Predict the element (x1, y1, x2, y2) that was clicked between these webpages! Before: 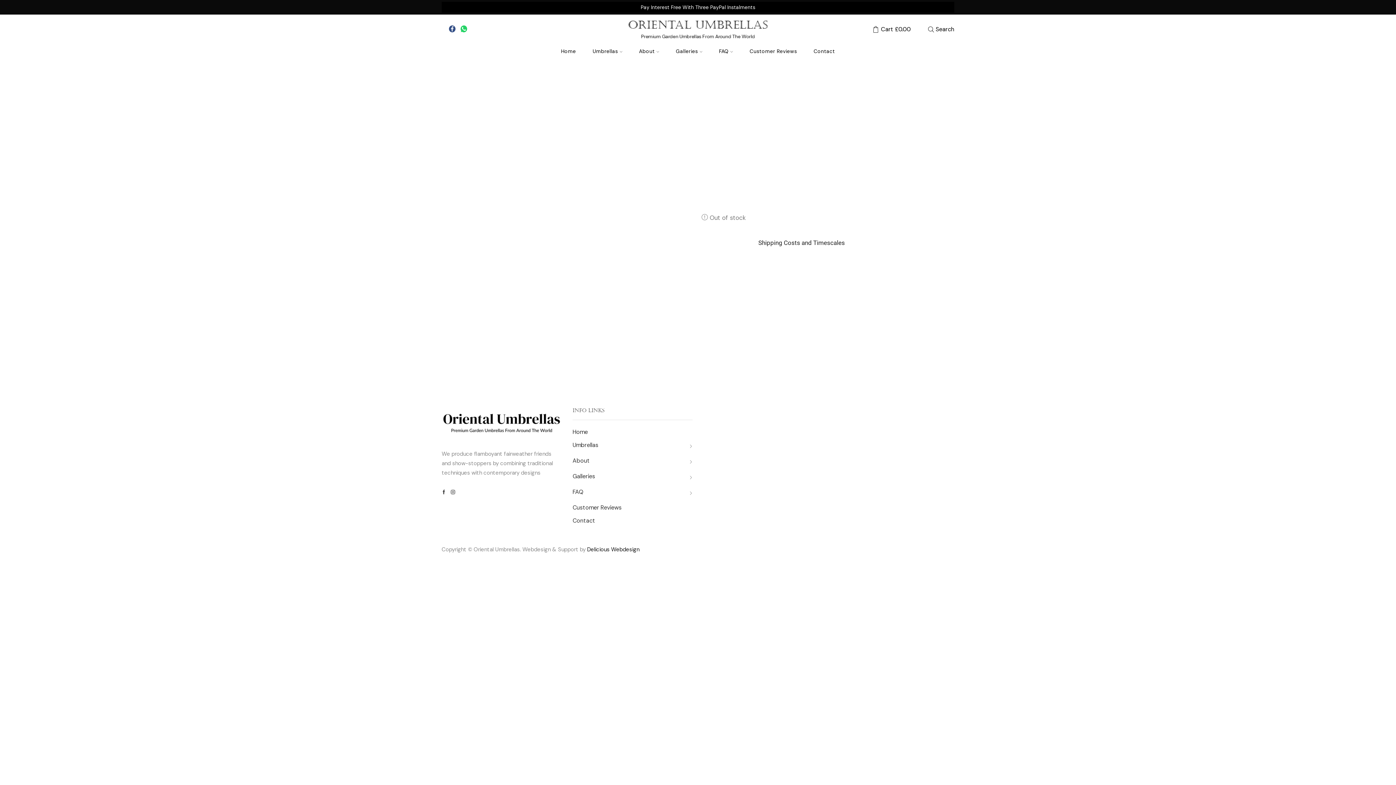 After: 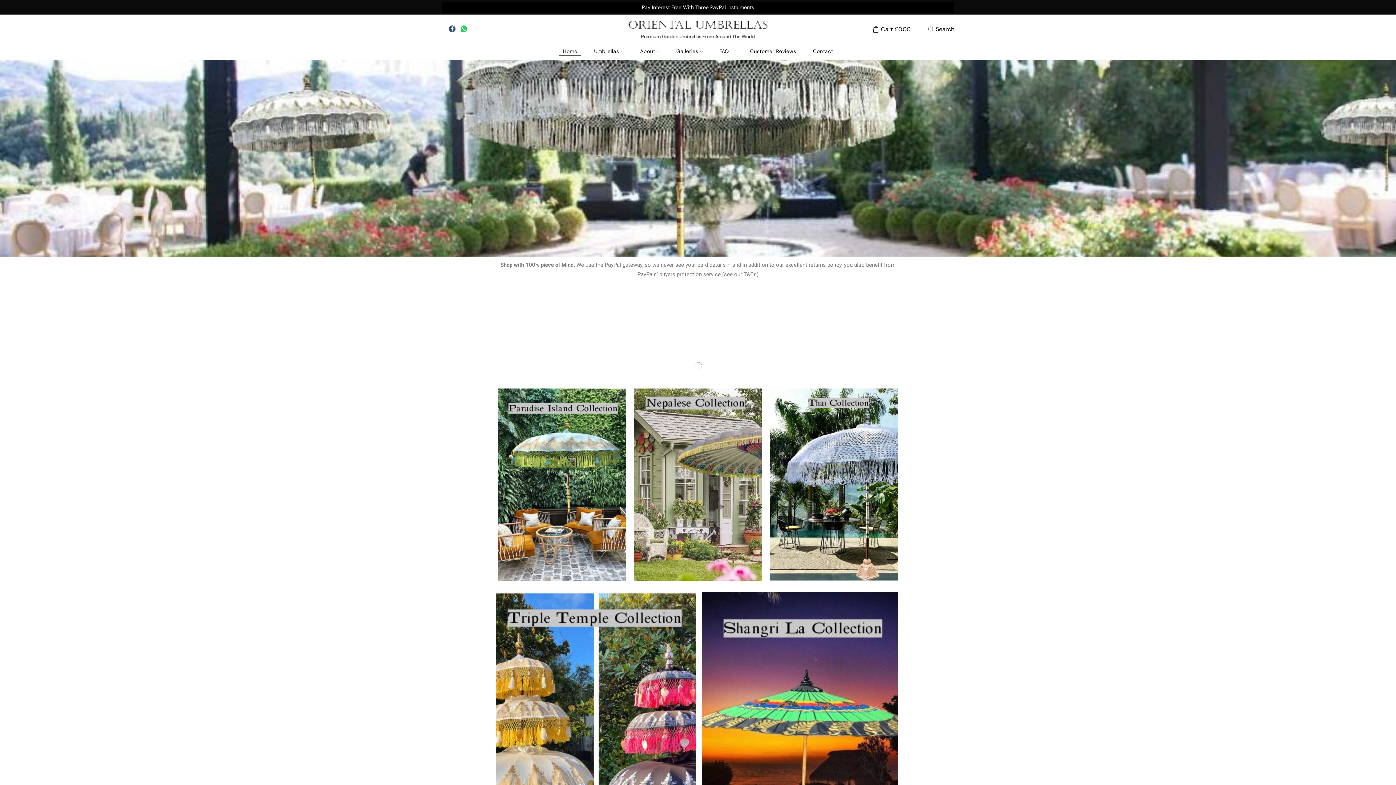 Action: label: Home bbox: (572, 427, 588, 438)